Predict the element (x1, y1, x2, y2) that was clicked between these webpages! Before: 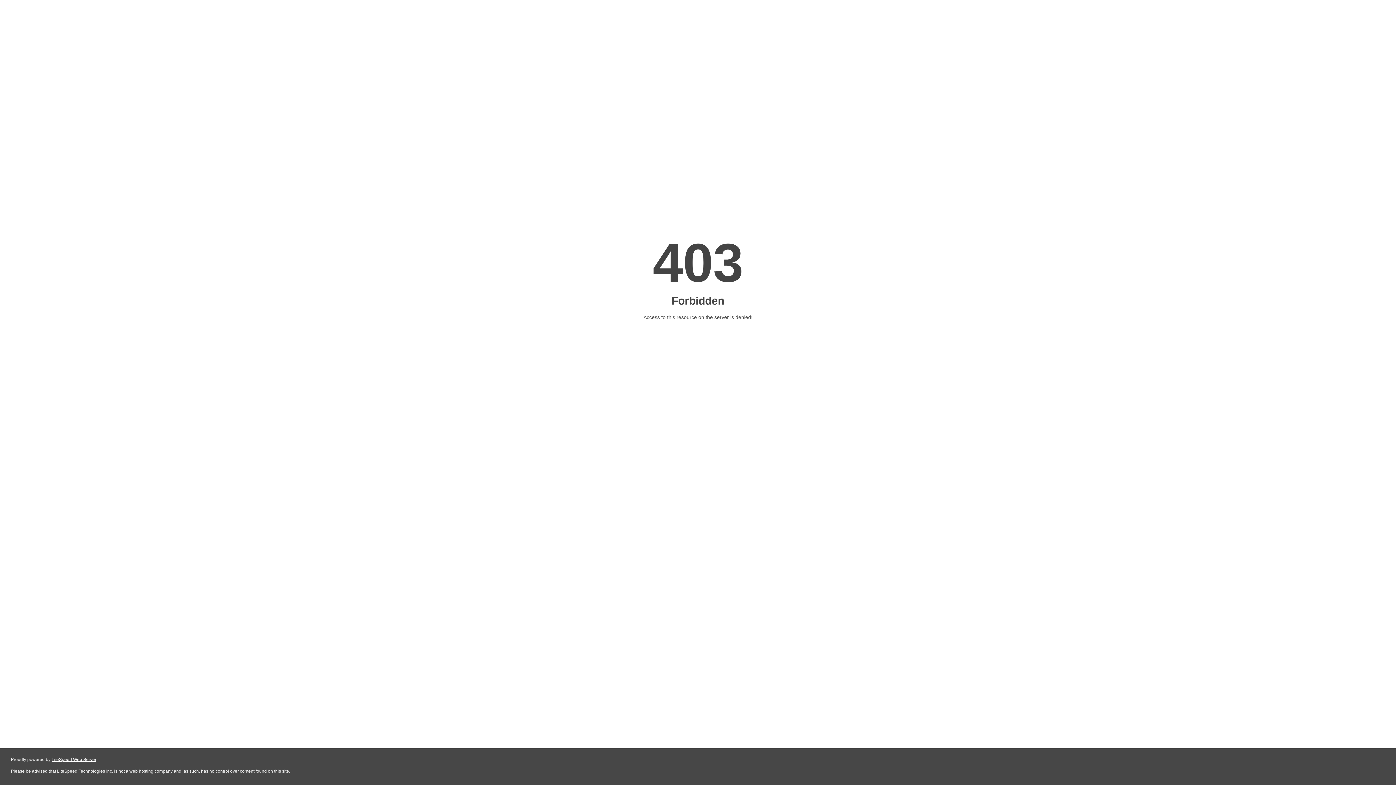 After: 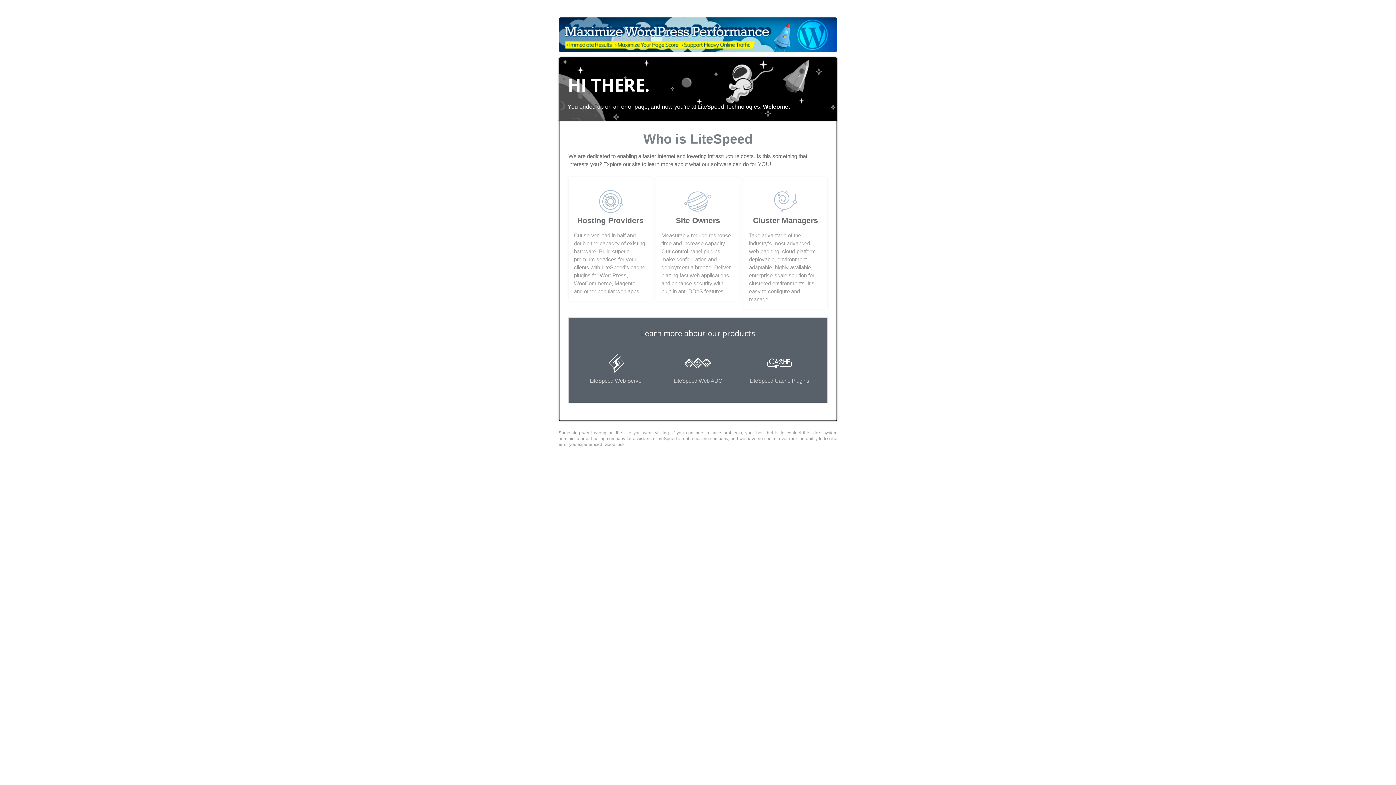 Action: label: LiteSpeed Web Server bbox: (51, 757, 96, 762)